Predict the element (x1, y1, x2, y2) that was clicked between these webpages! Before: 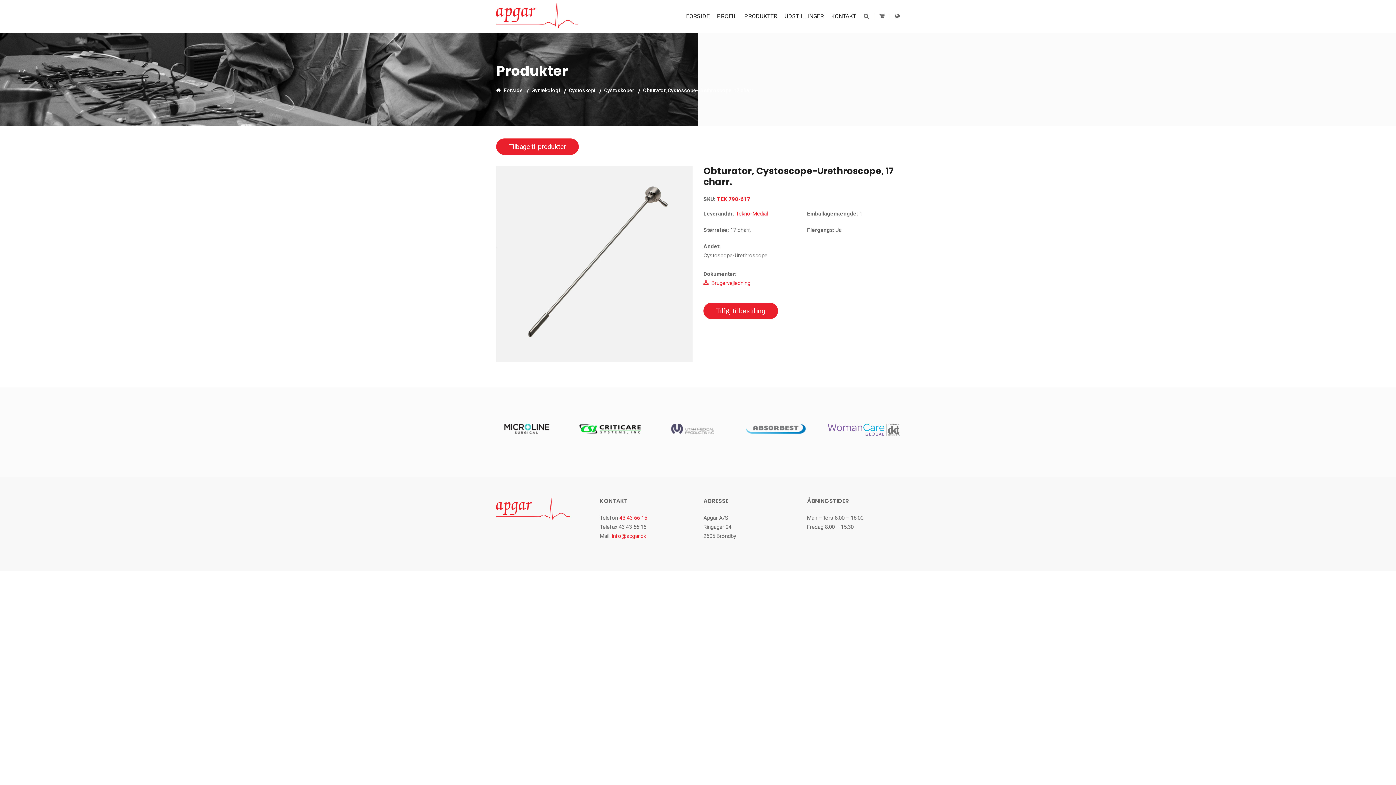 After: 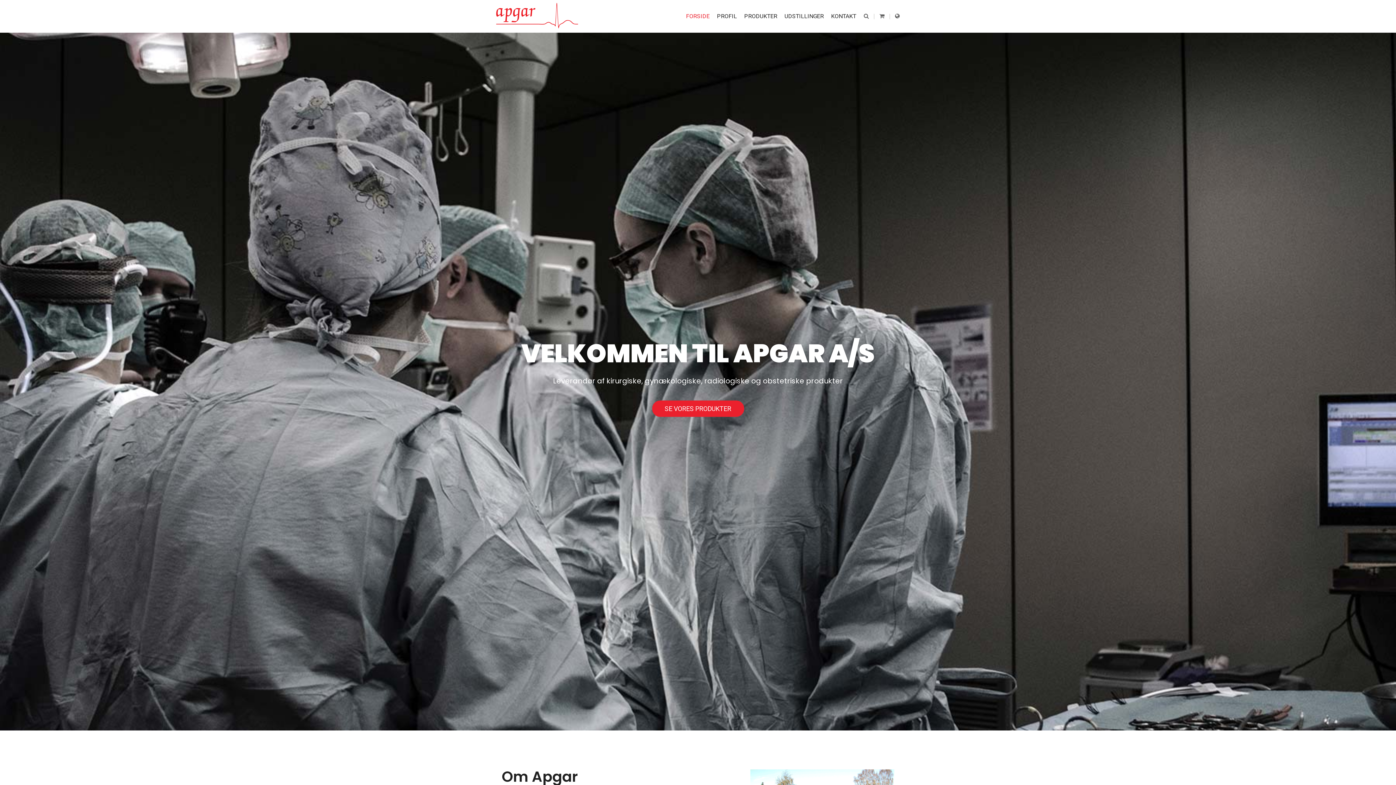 Action: label:  Forside bbox: (496, 87, 531, 93)